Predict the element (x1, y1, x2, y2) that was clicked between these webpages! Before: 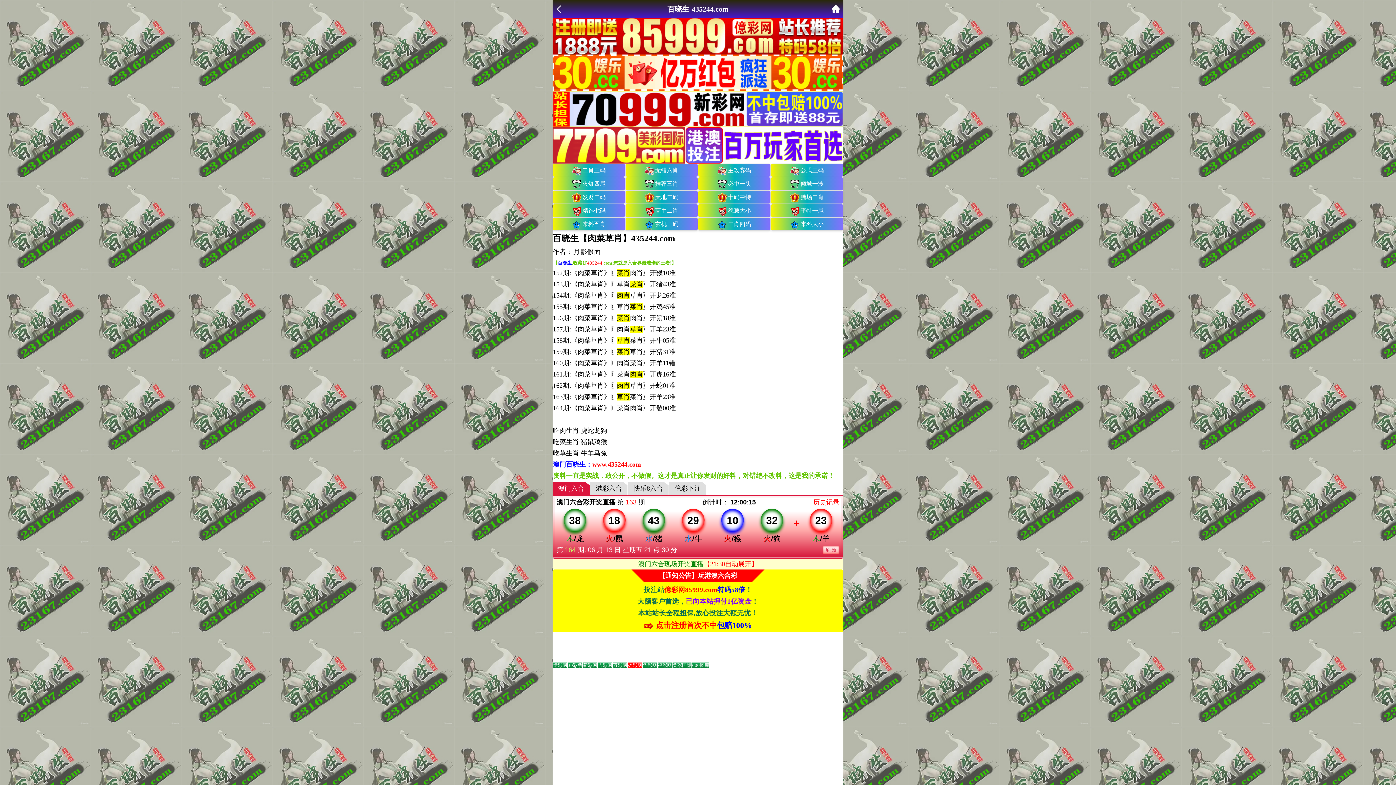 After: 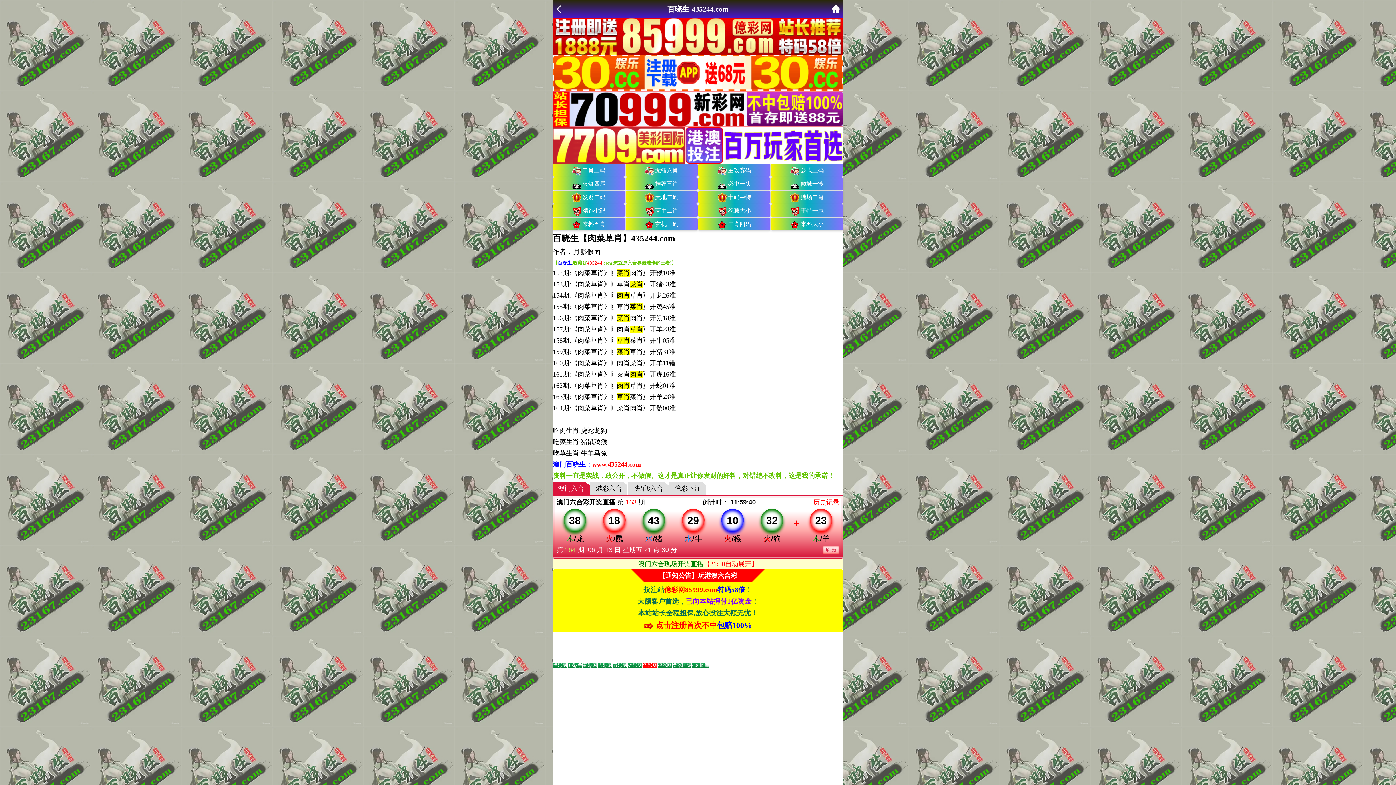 Action: bbox: (553, 662, 567, 668) label: Go to slide 1